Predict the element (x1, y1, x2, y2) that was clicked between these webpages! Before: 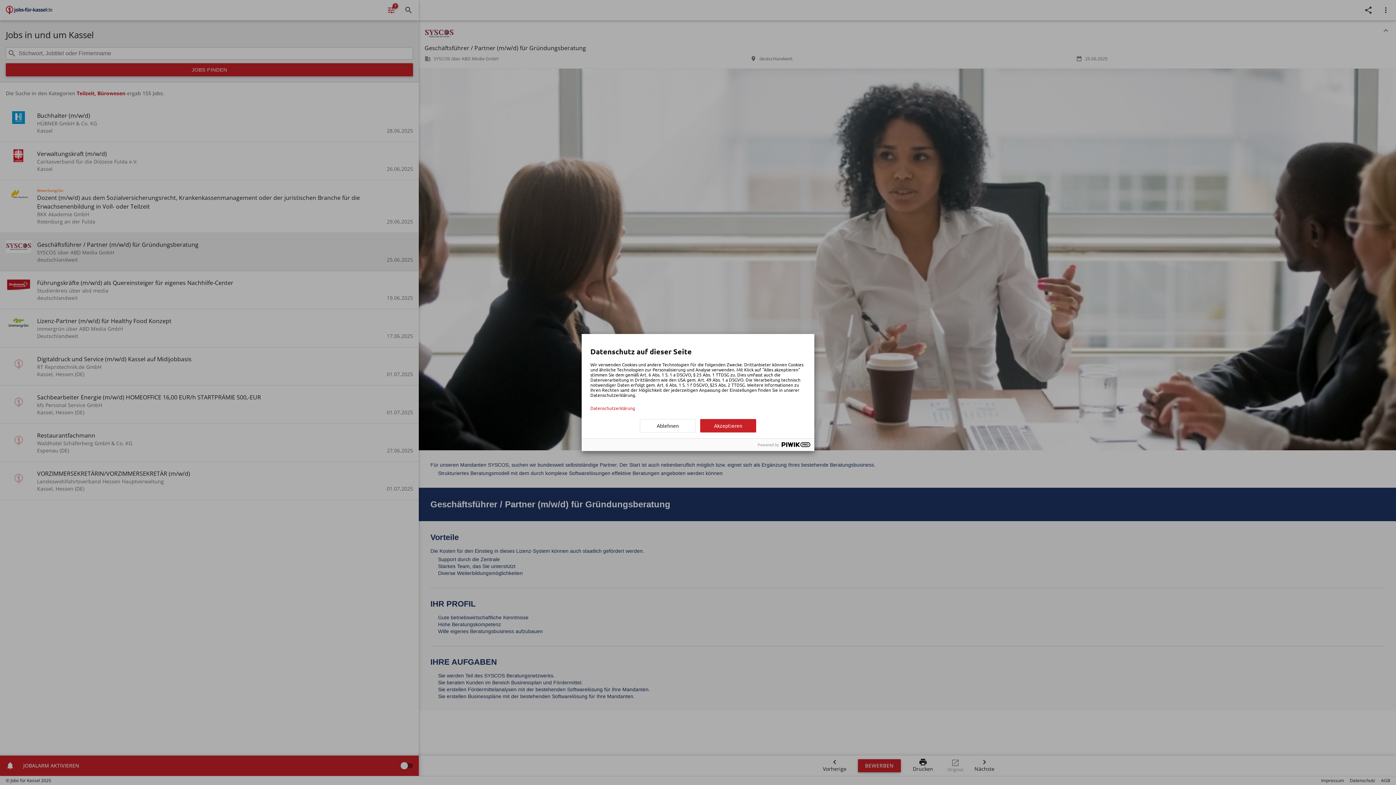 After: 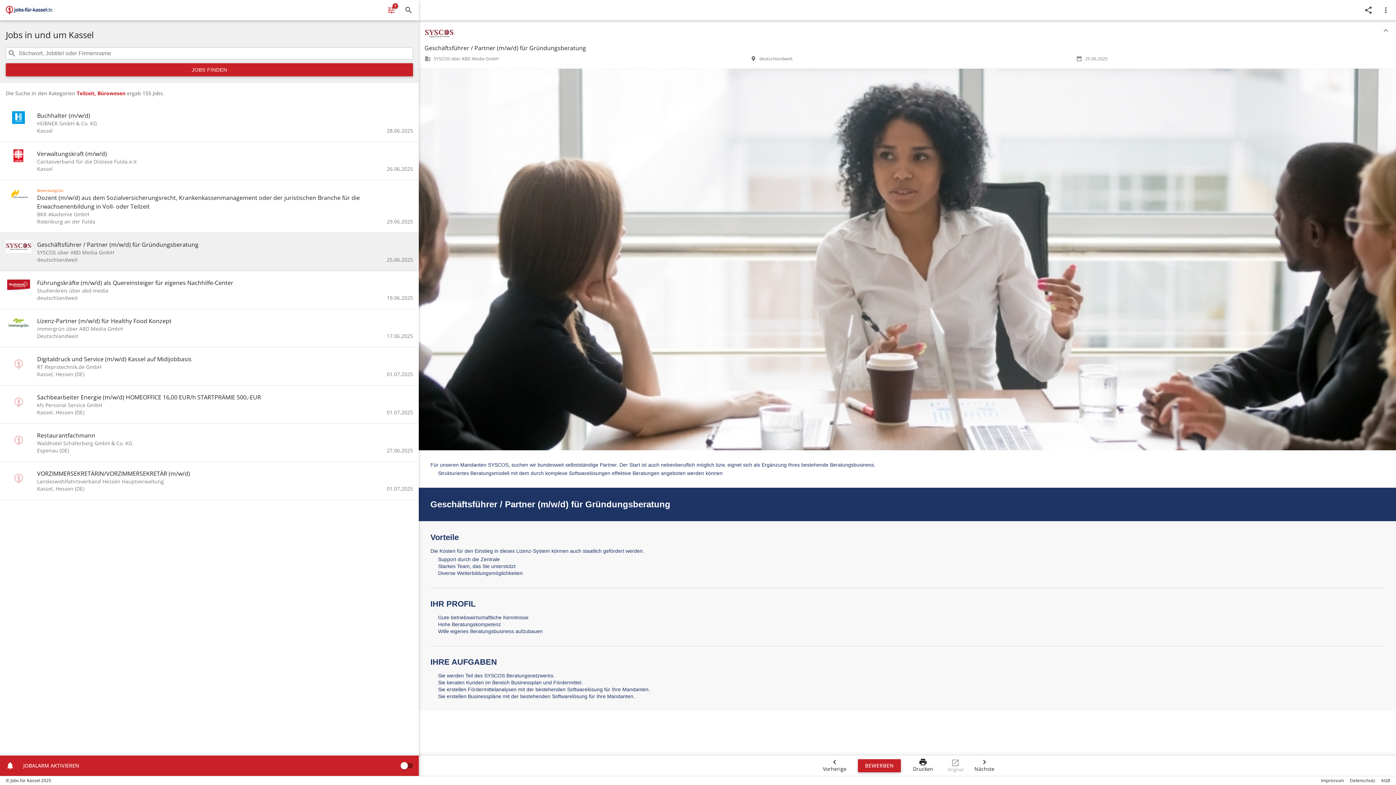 Action: label: Ablehnen bbox: (640, 419, 696, 432)